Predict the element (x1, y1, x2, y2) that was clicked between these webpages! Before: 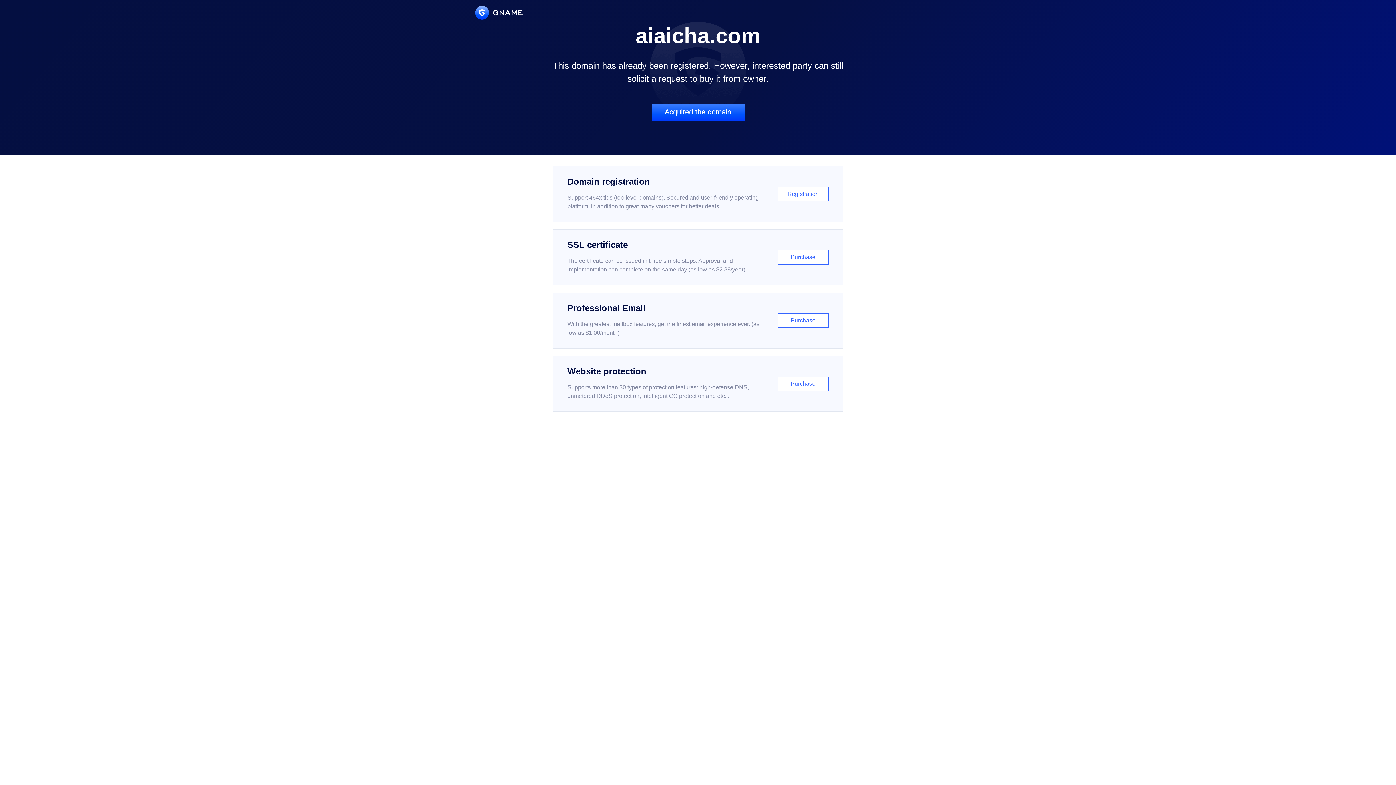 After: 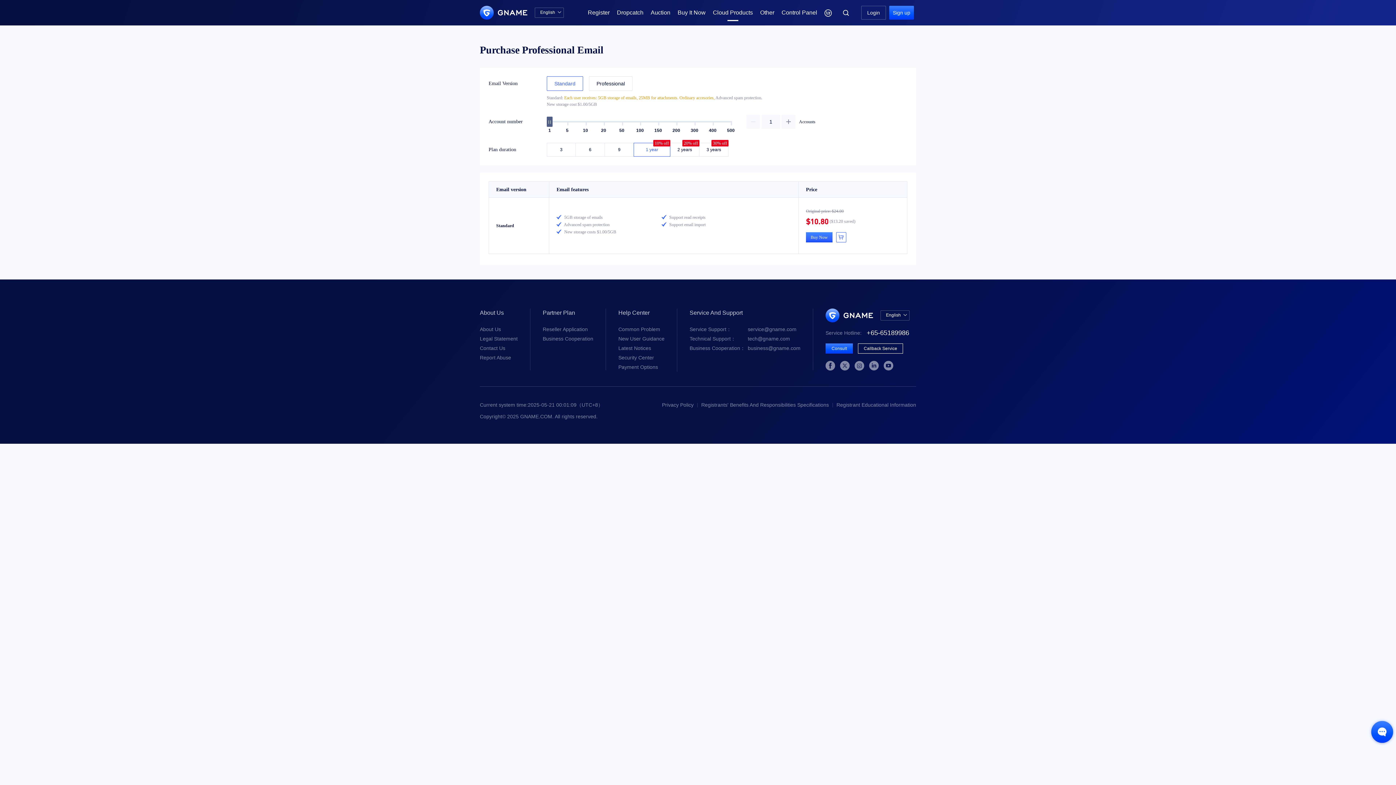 Action: label: Professional Email

With the greatest mailbox features, get the finest email experience ever. (as low as $1.00/month)

Purchase bbox: (552, 292, 843, 348)